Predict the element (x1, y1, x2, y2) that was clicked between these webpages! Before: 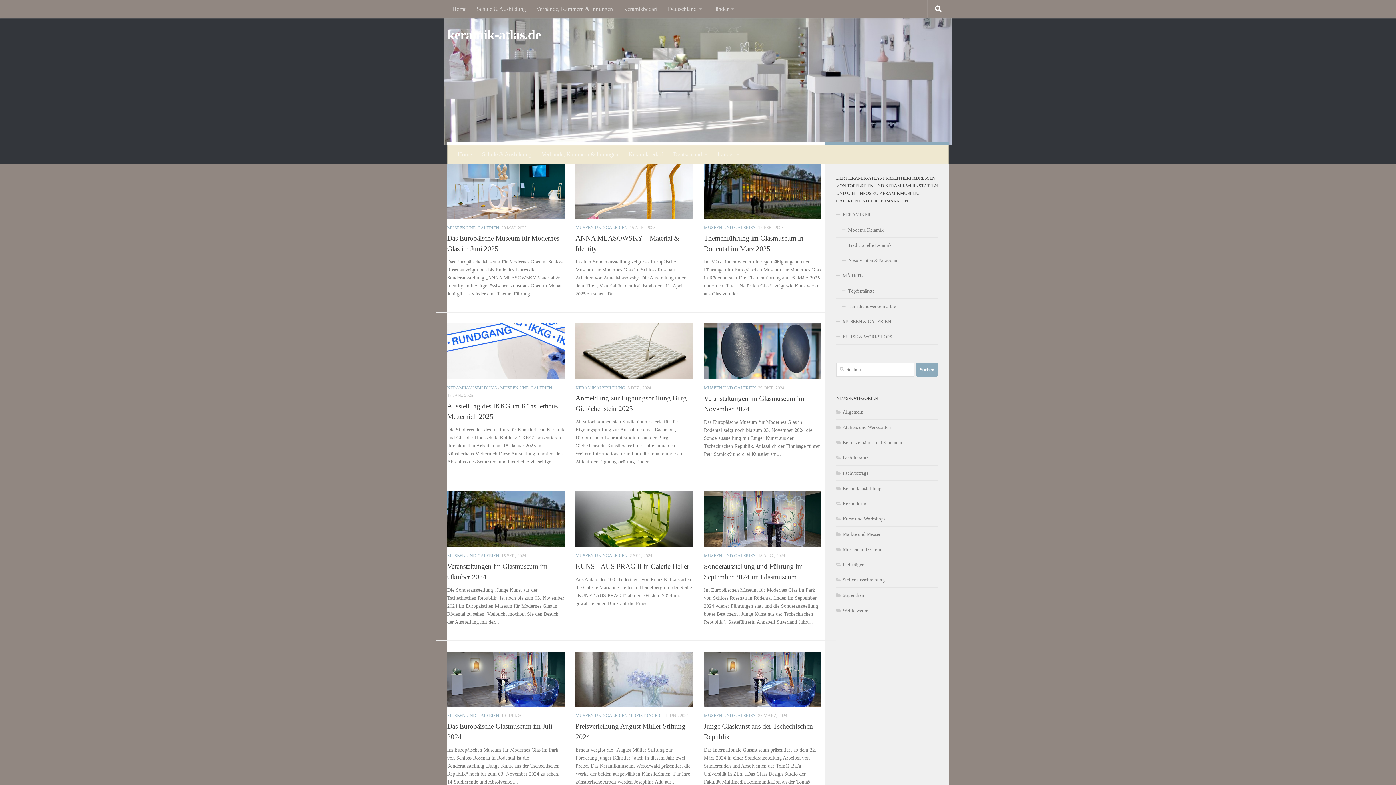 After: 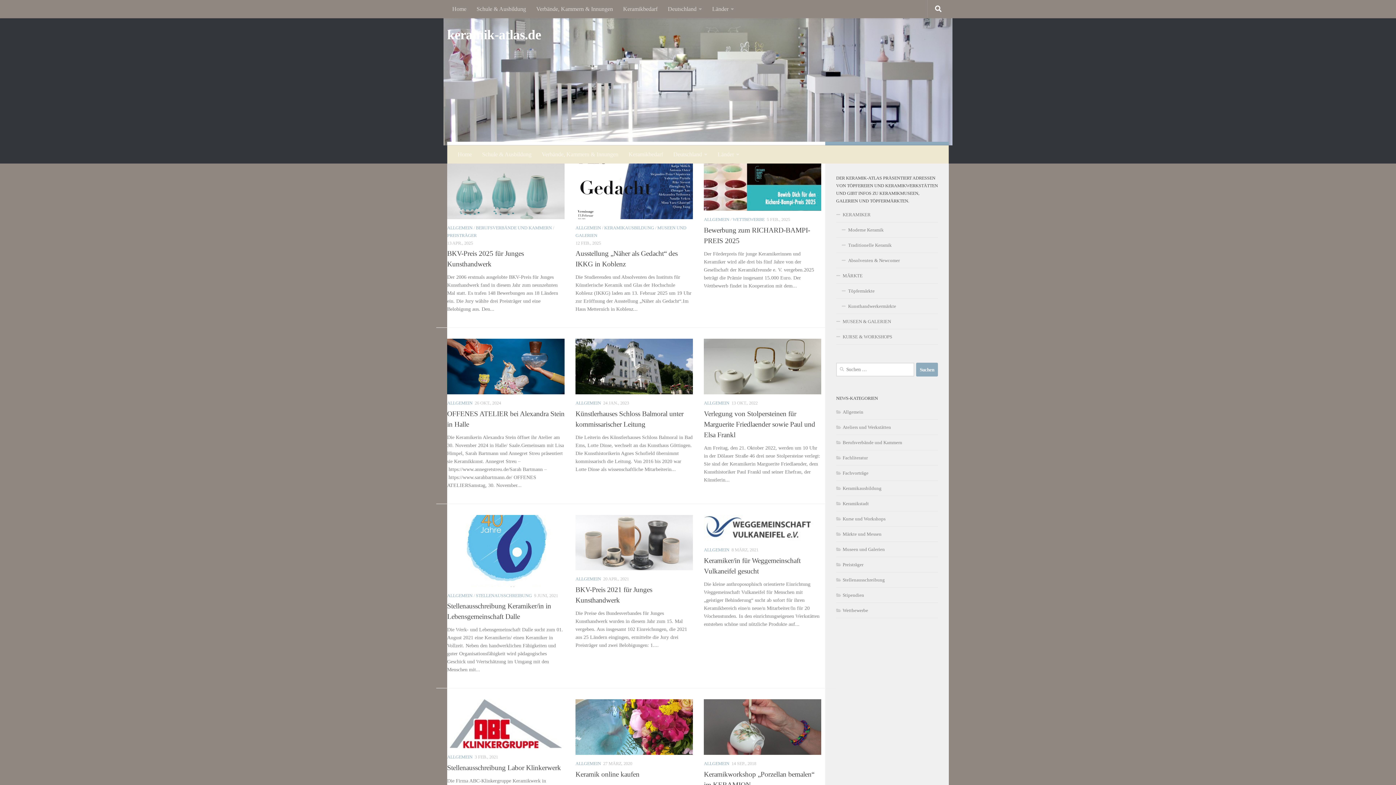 Action: bbox: (836, 409, 863, 414) label: Allgemein